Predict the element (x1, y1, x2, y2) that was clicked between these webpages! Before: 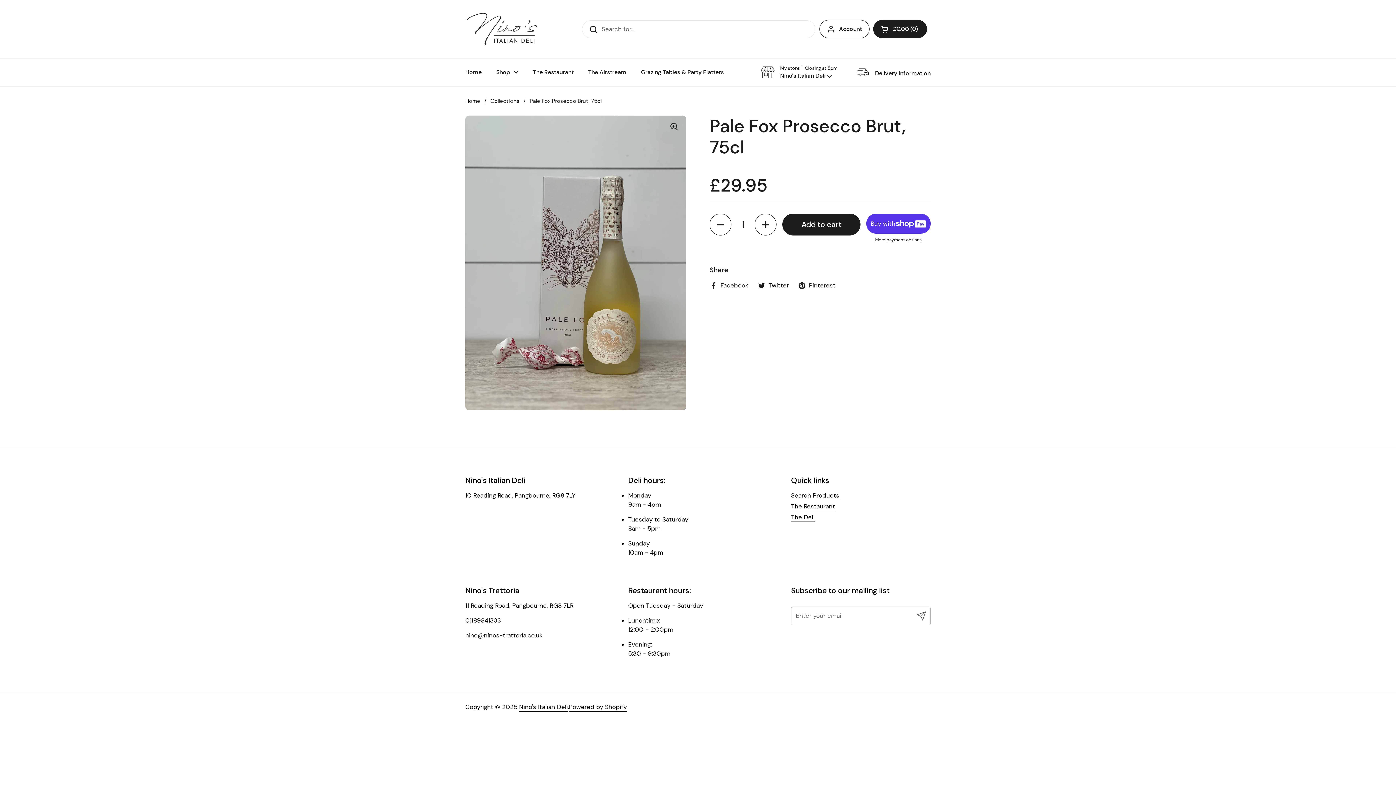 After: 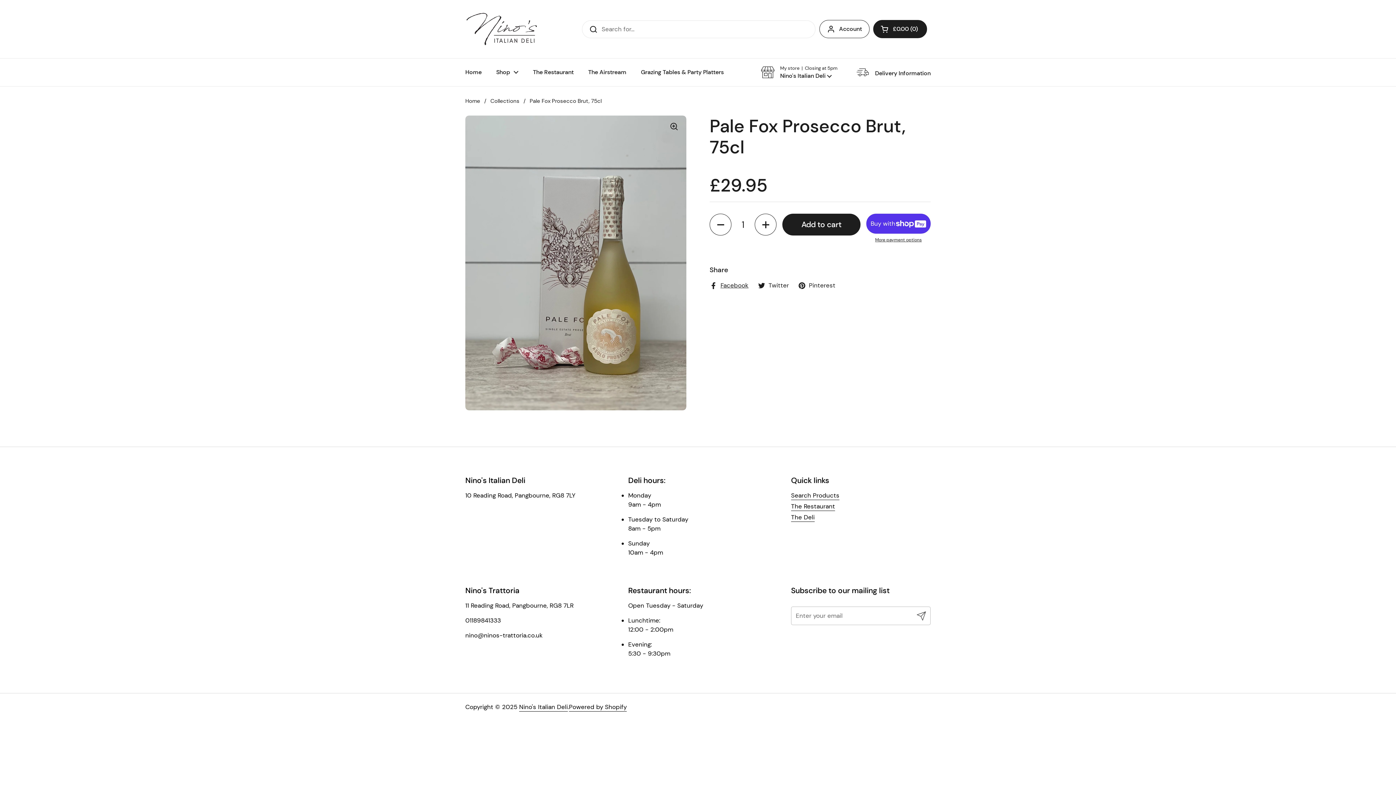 Action: label: Facebook bbox: (709, 281, 748, 290)